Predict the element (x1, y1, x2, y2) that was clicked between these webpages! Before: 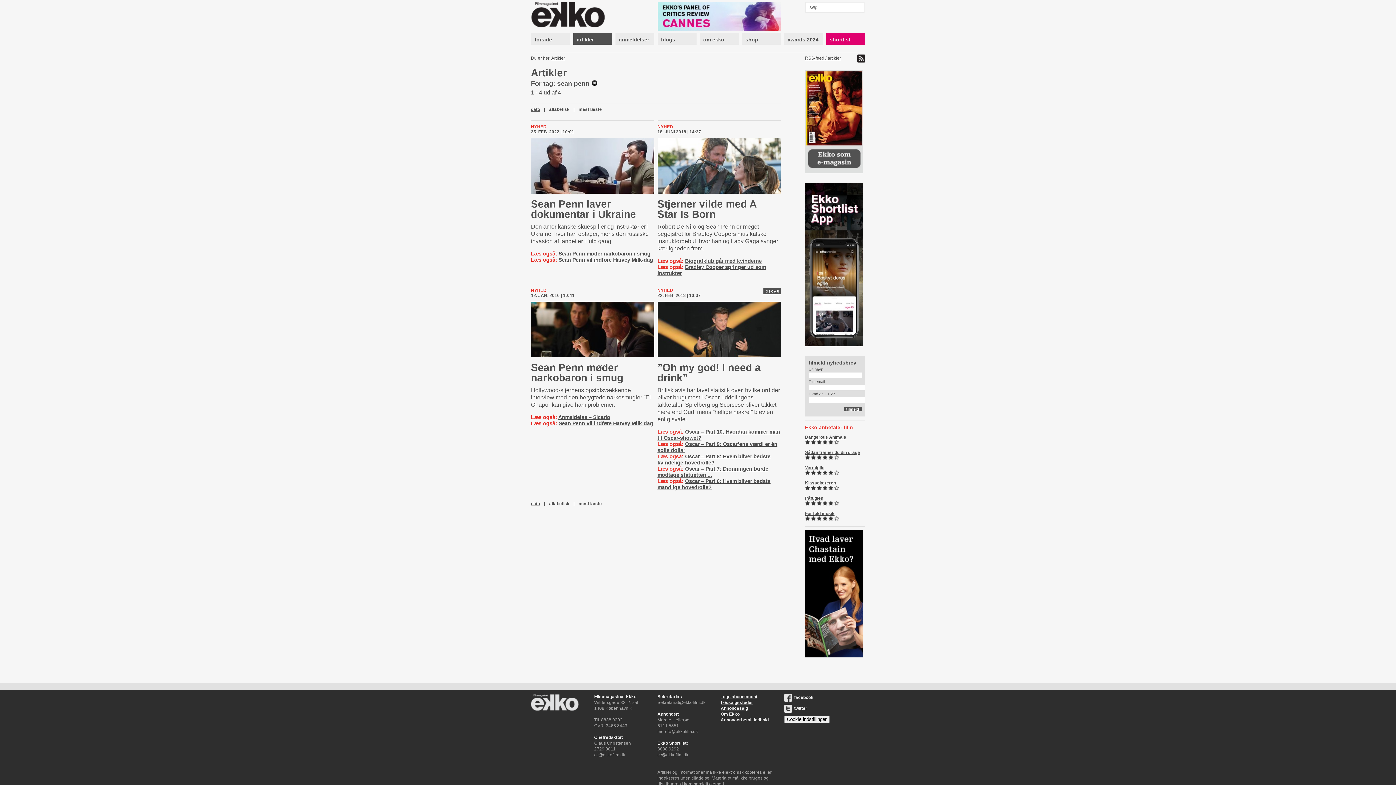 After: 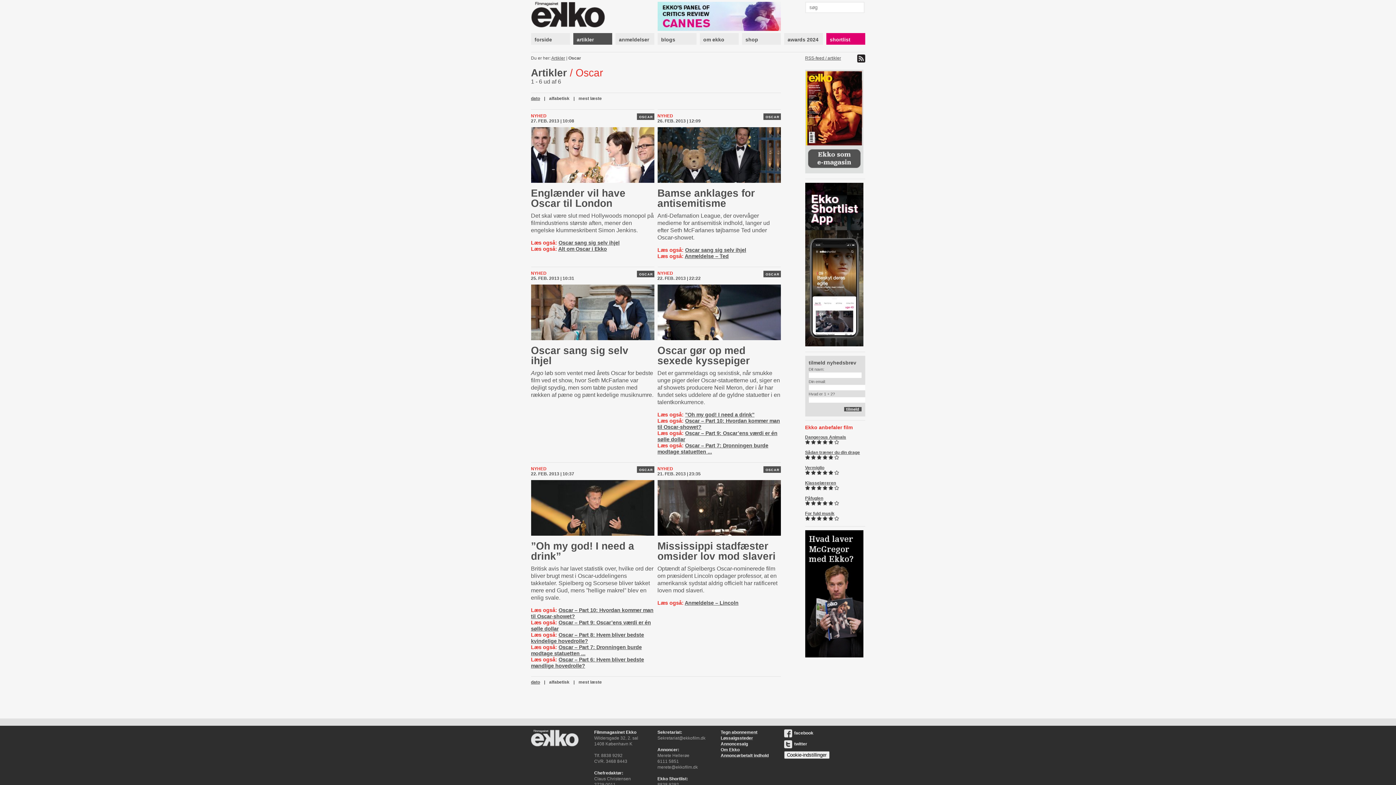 Action: bbox: (763, 288, 780, 294) label: OSCAR